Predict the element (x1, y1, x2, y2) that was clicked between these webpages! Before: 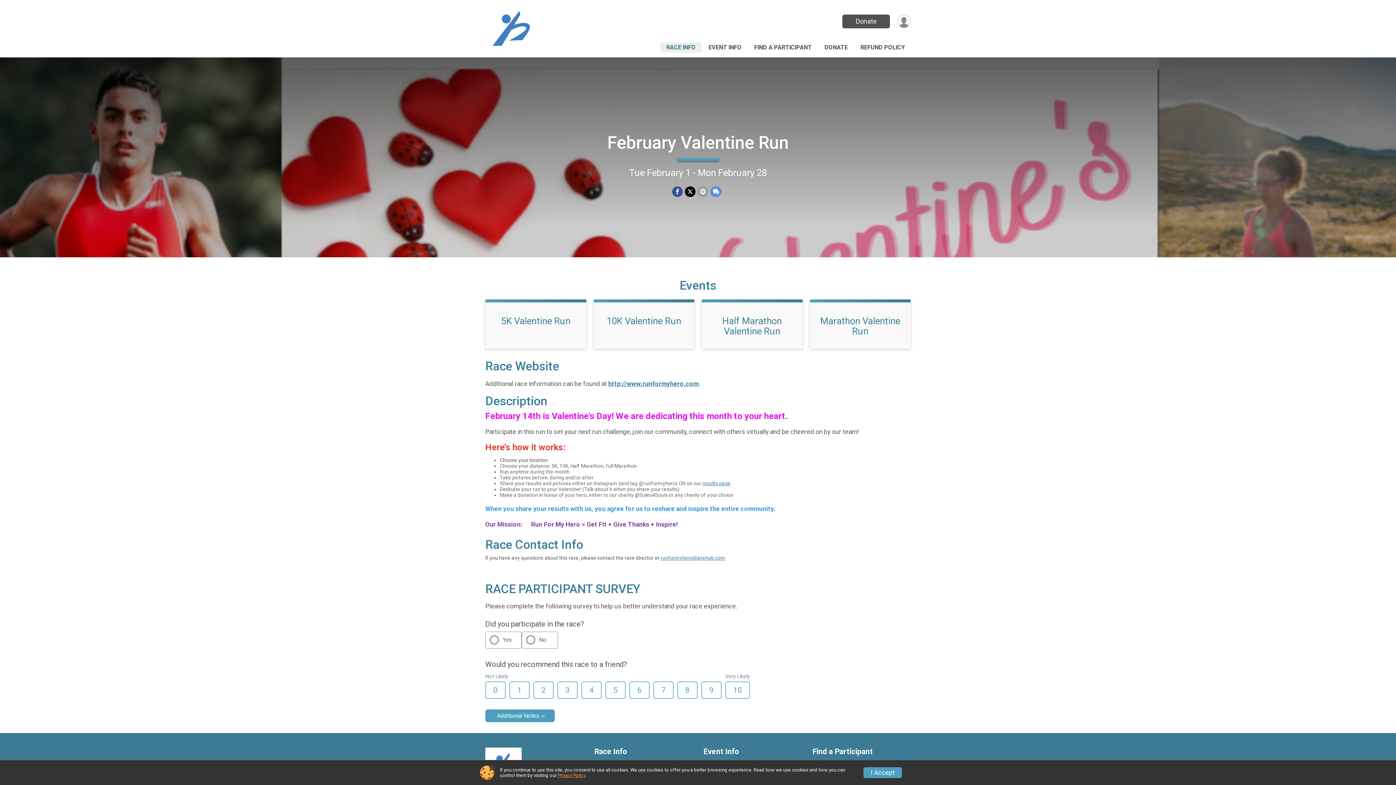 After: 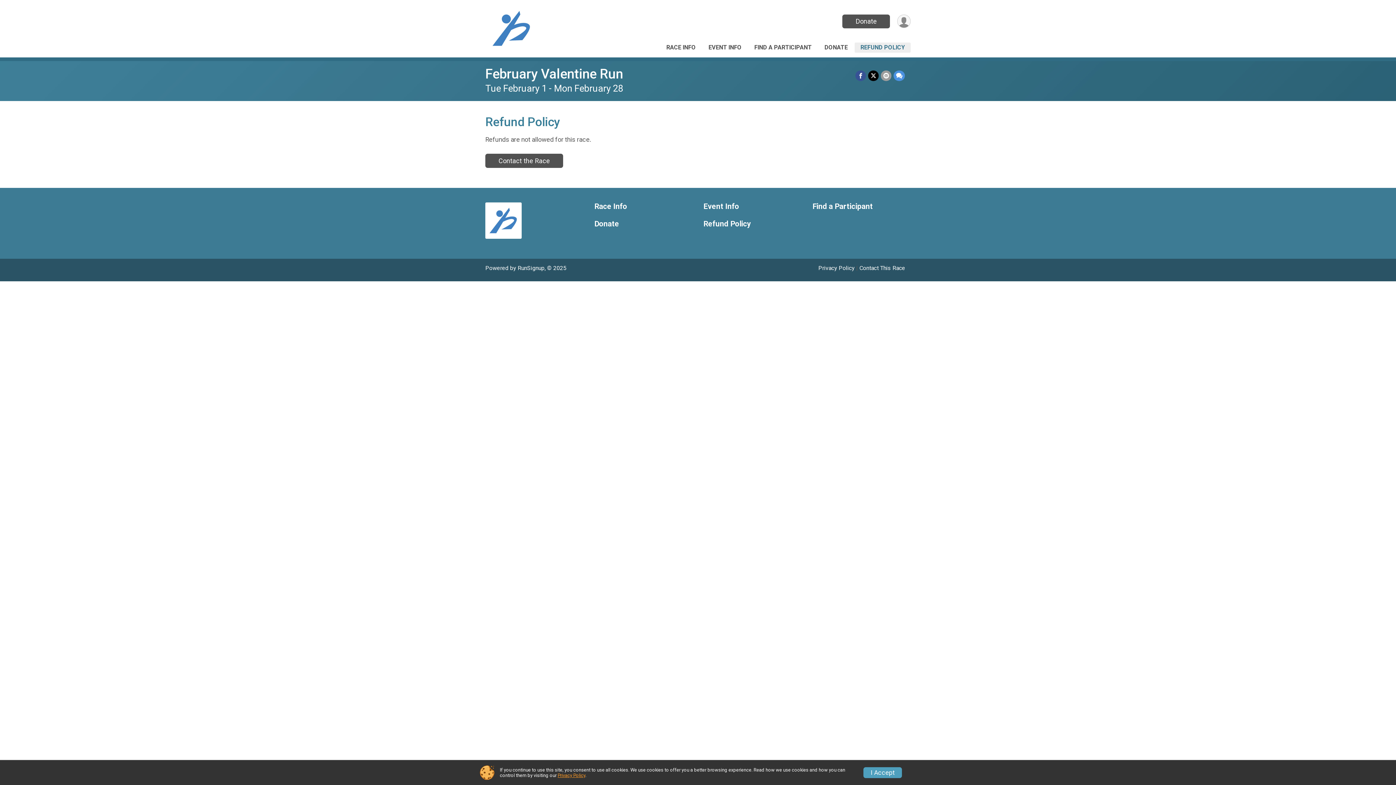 Action: bbox: (857, 42, 908, 52) label: REFUND POLICY